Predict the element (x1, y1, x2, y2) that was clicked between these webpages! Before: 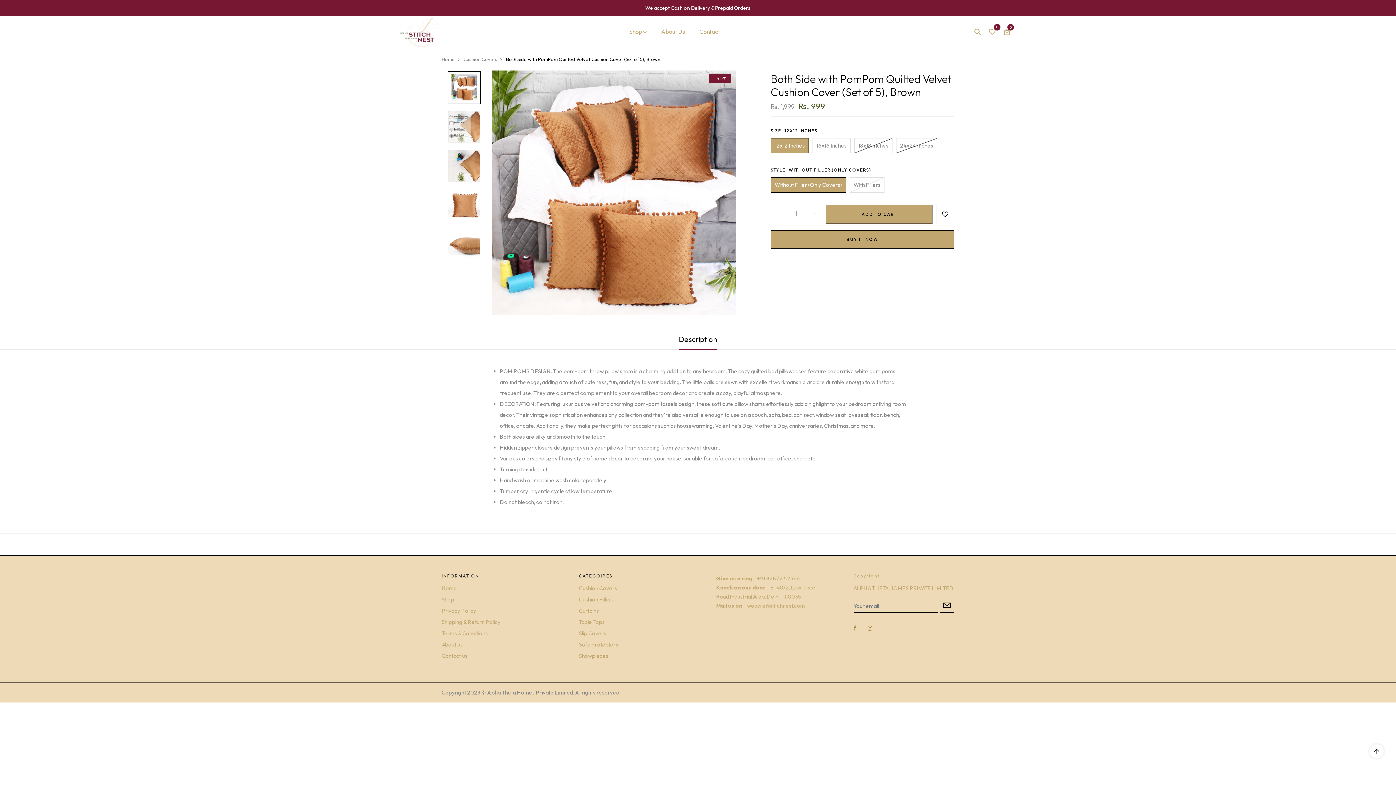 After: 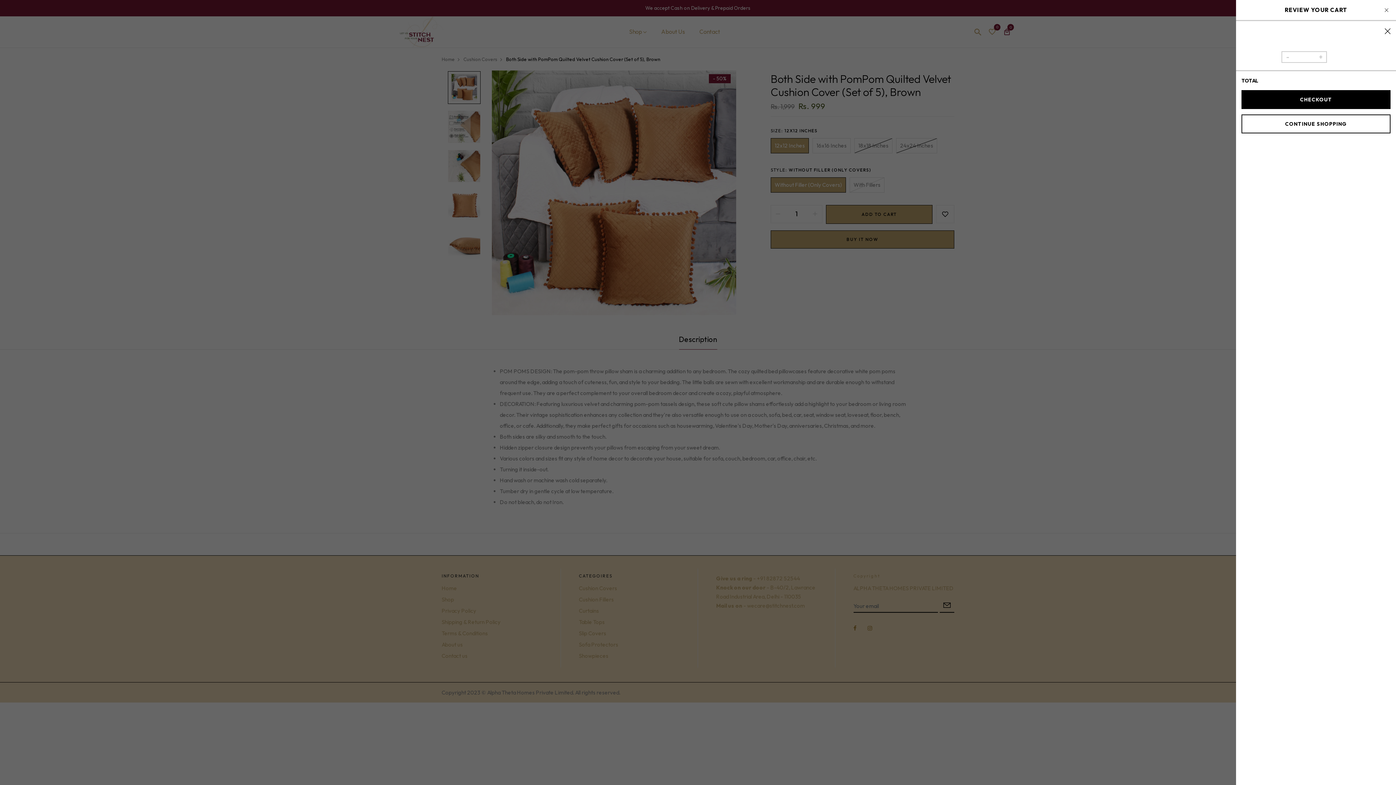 Action: label: 0 bbox: (1003, 26, 1010, 38)